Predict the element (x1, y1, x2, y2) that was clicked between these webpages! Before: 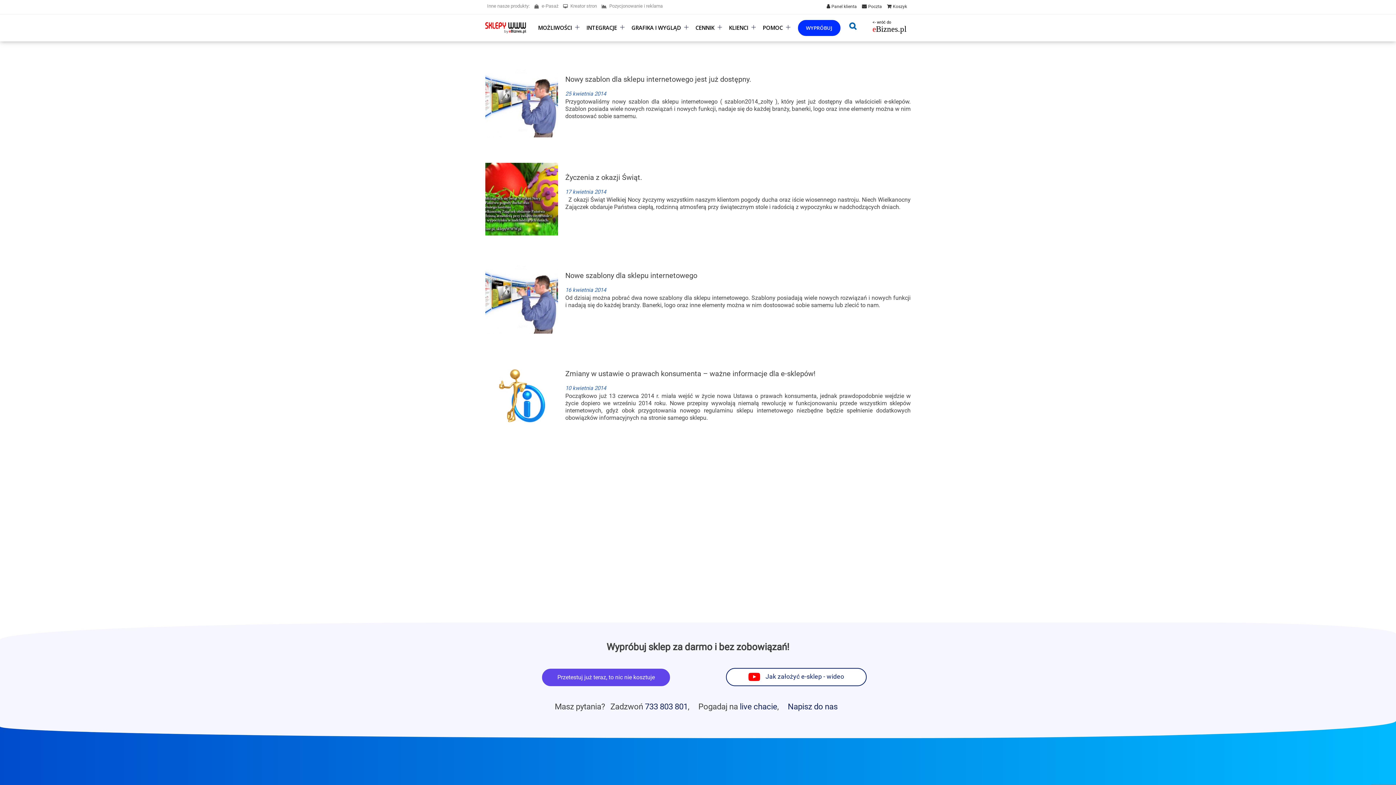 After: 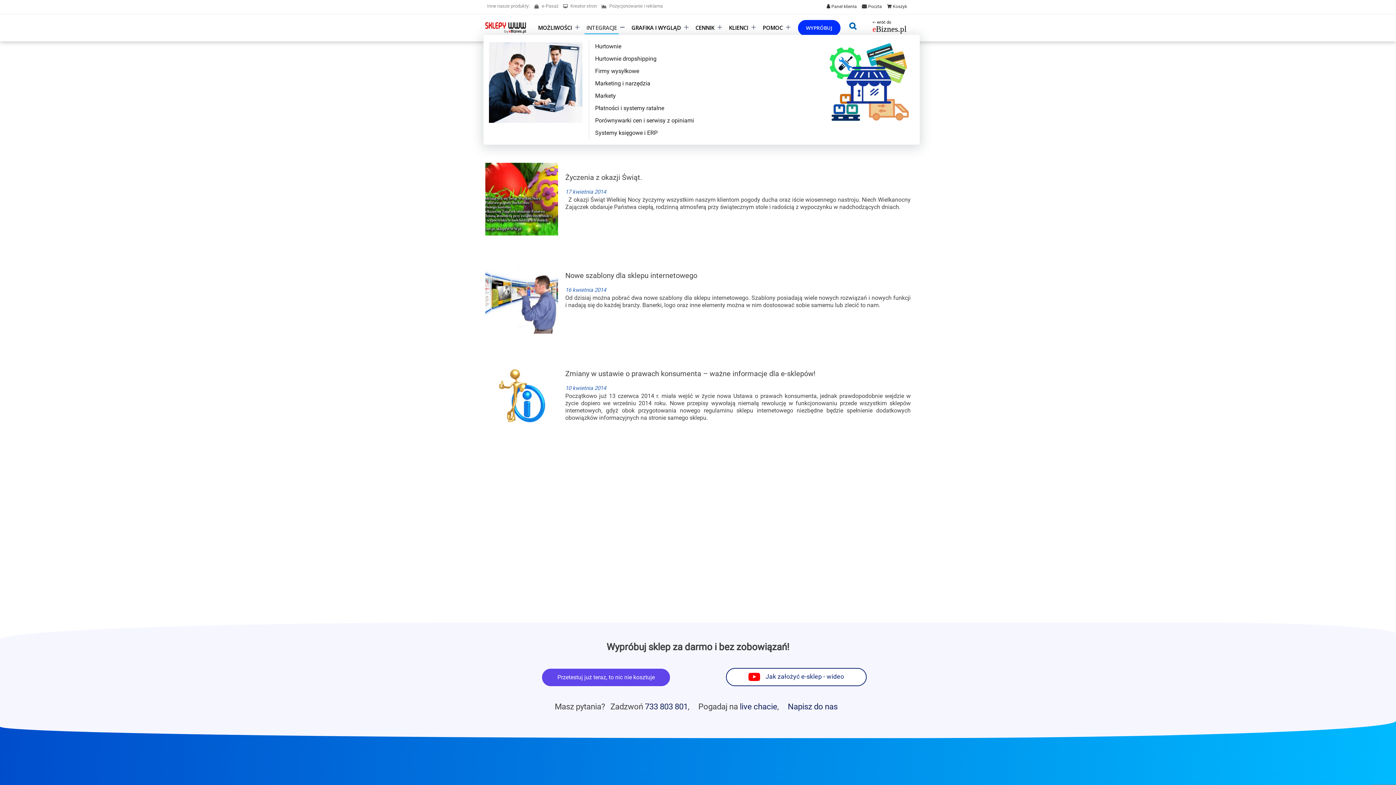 Action: label: INTEGRACJE bbox: (584, 24, 618, 31)